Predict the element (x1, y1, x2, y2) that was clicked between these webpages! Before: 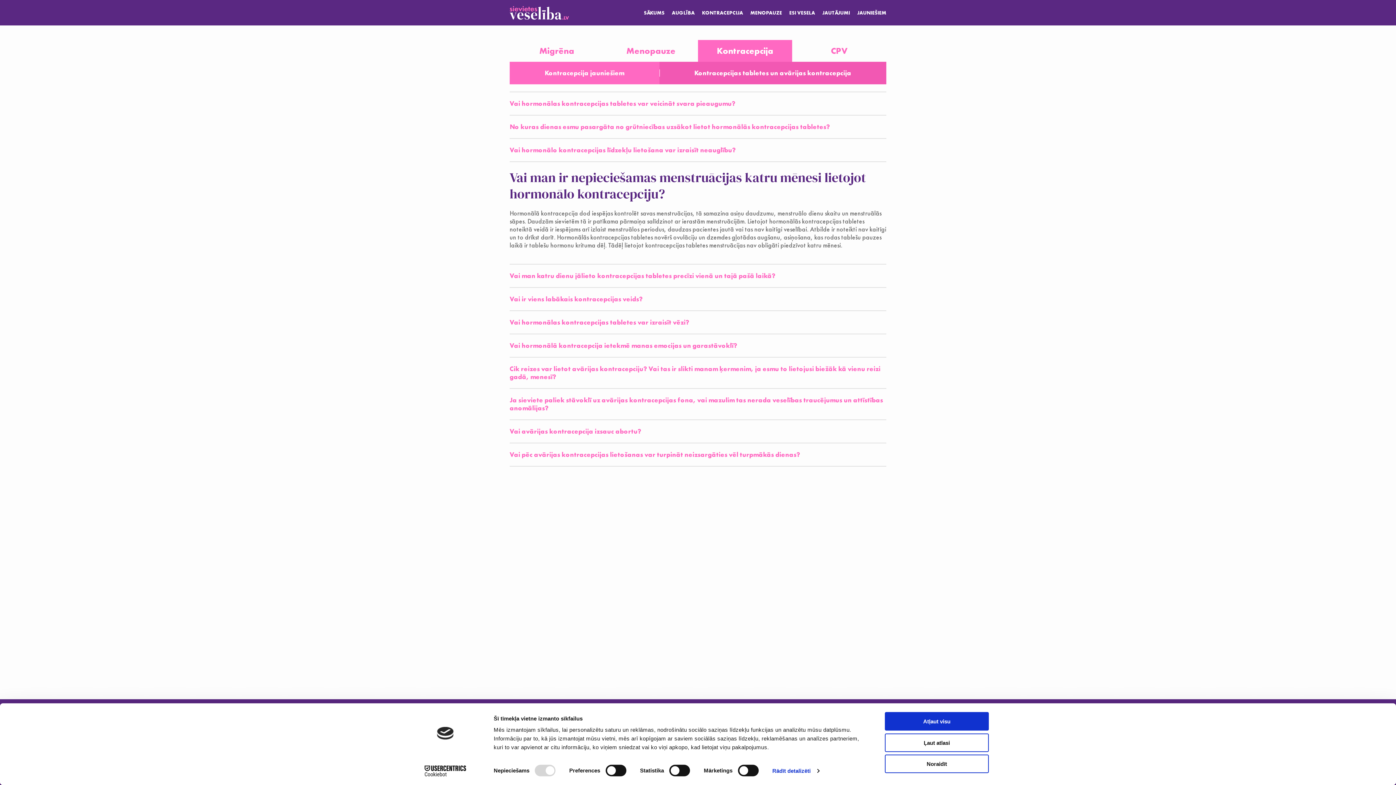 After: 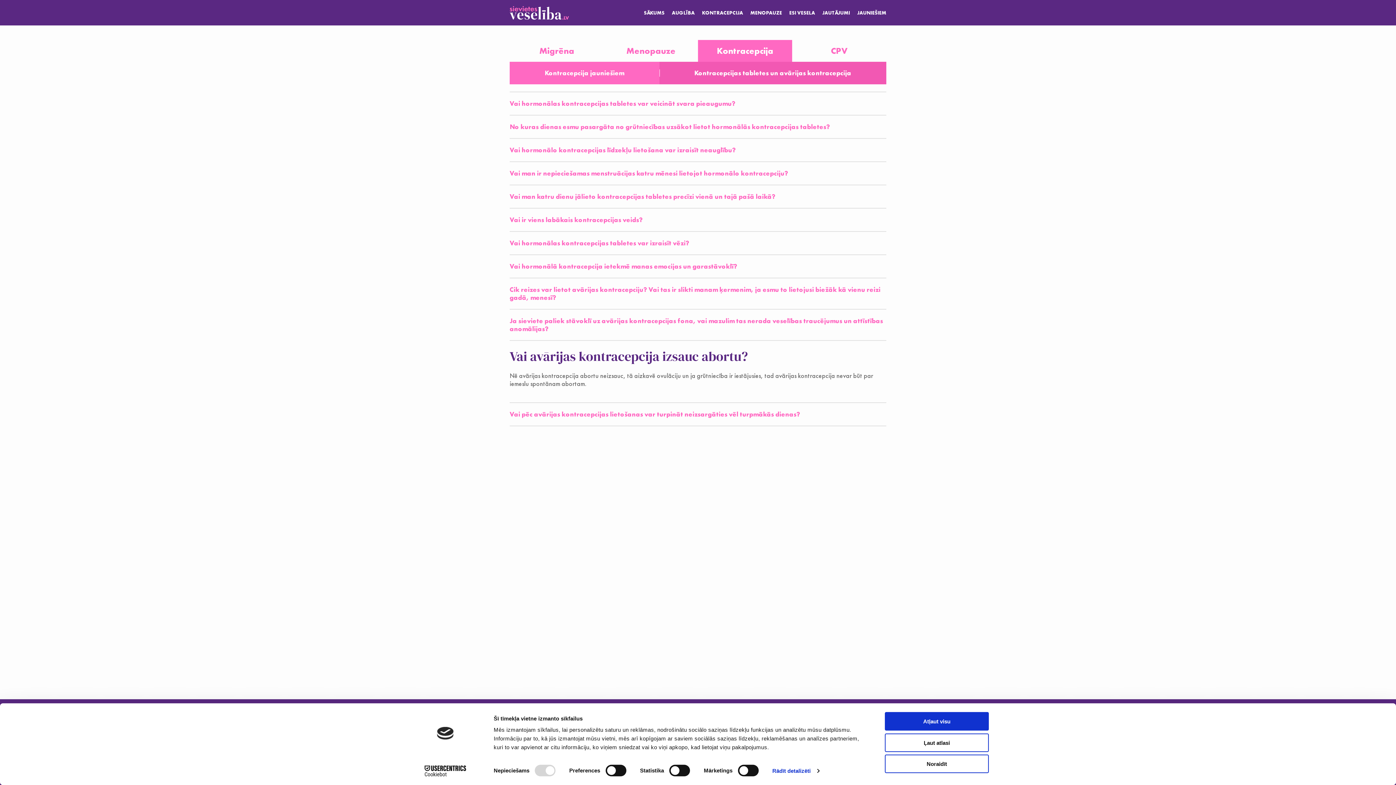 Action: bbox: (509, 420, 886, 442) label: Vai avārijas kontracepcija izsauc abortu?